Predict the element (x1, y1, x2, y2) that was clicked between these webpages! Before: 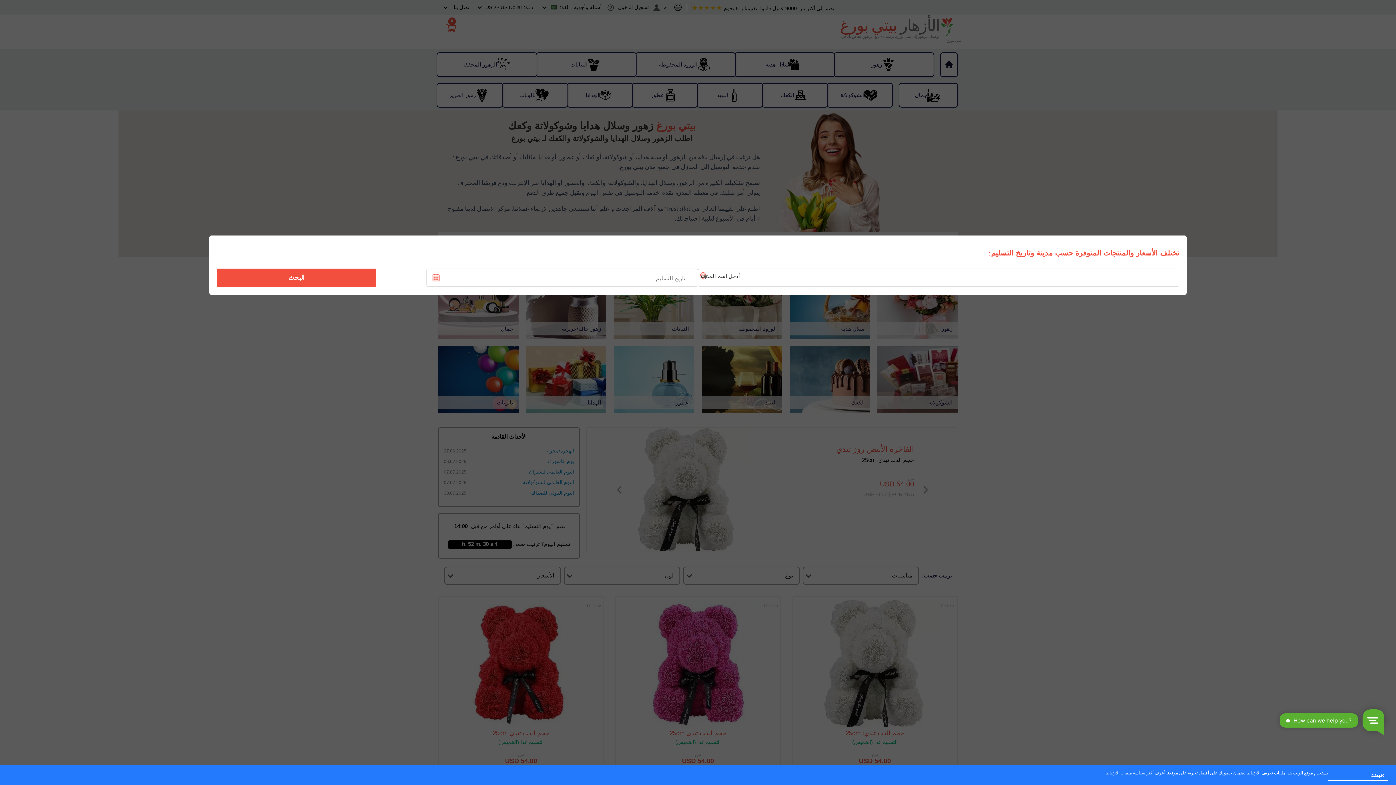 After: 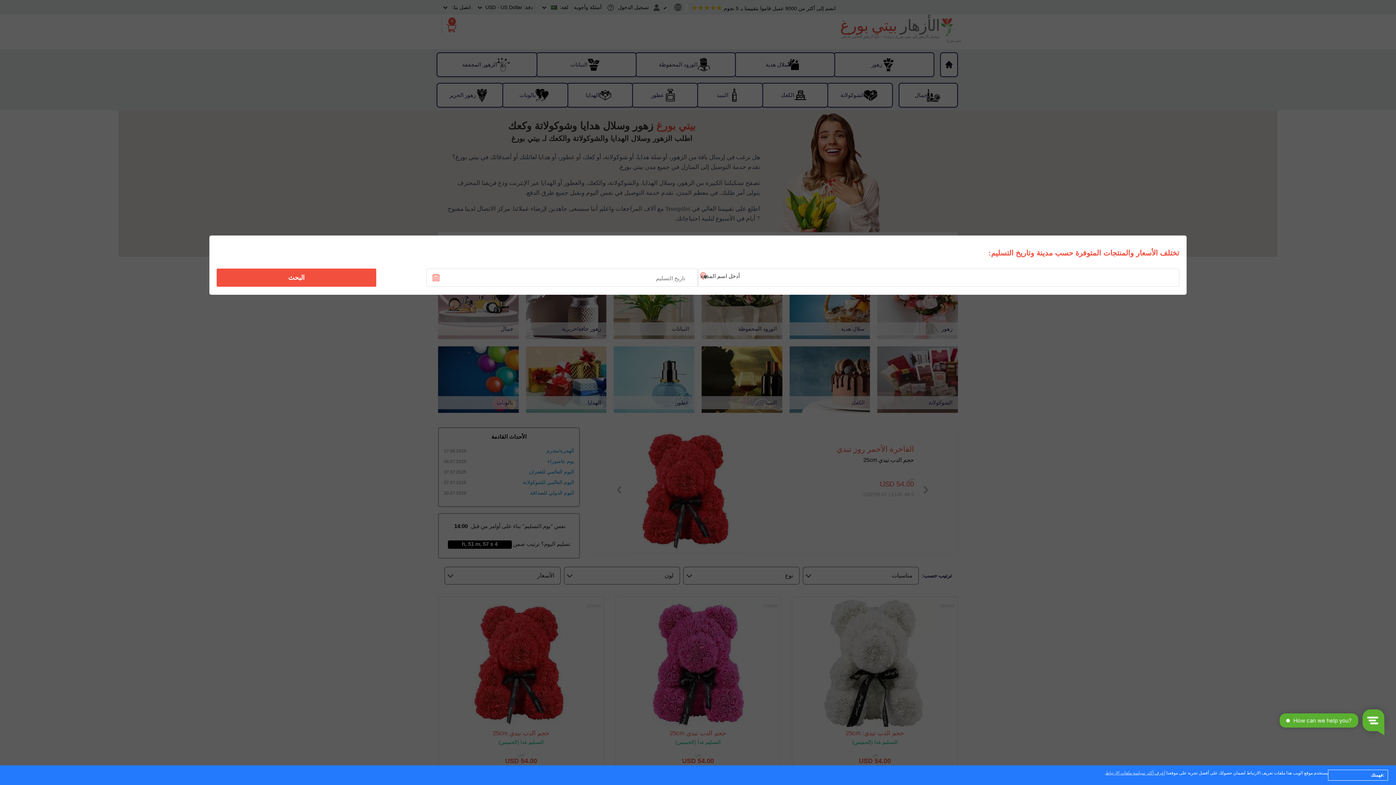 Action: bbox: (221, 270, 371, 285) label: البحث